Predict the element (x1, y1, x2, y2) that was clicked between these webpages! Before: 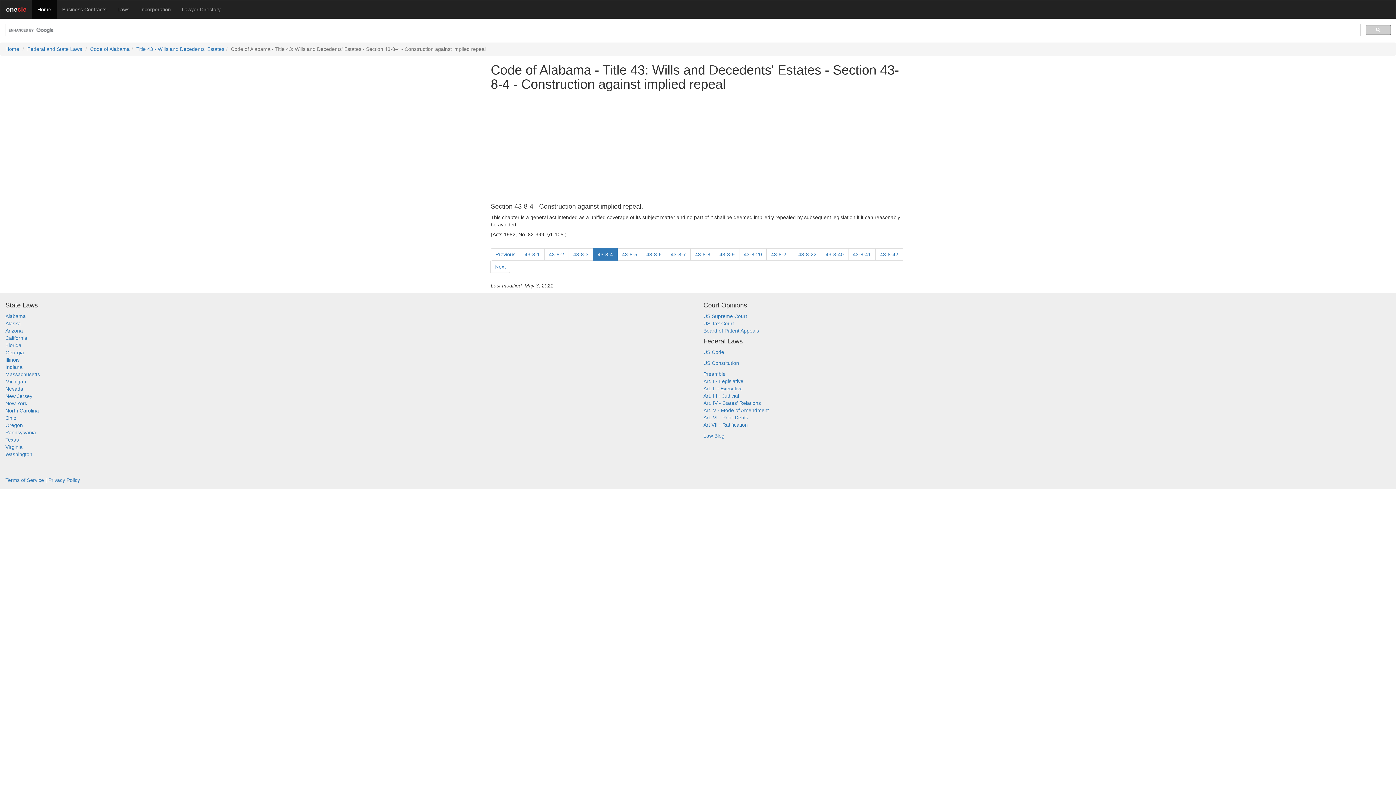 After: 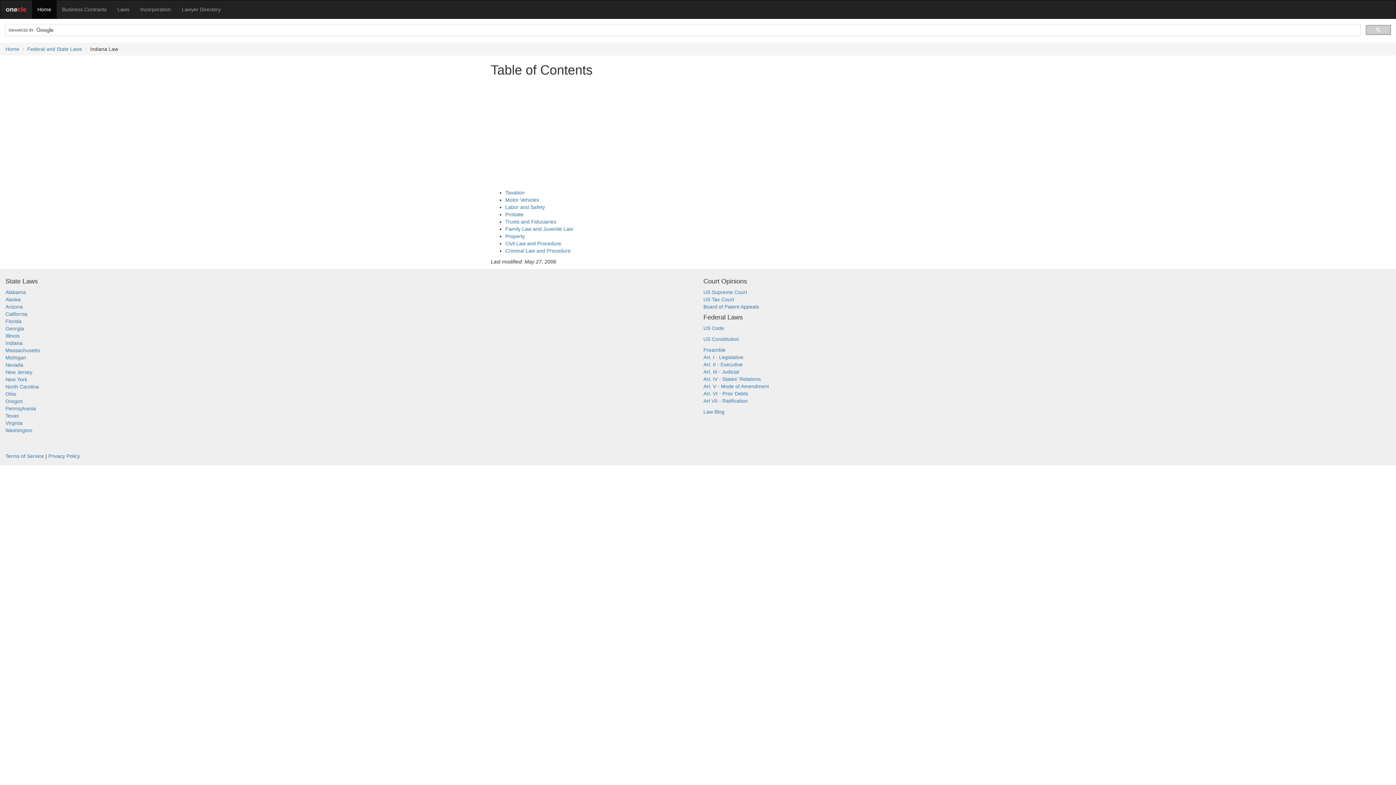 Action: label: Indiana bbox: (5, 364, 22, 370)